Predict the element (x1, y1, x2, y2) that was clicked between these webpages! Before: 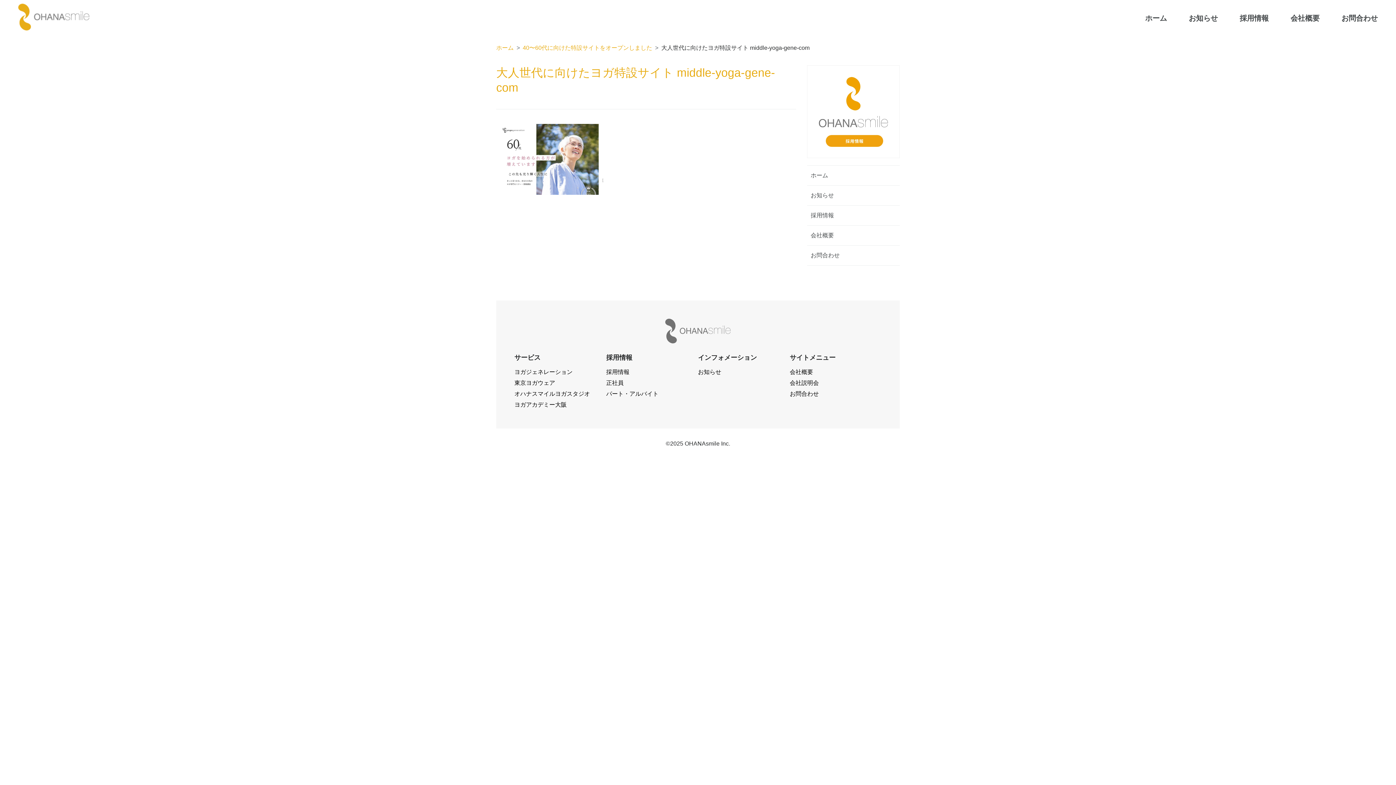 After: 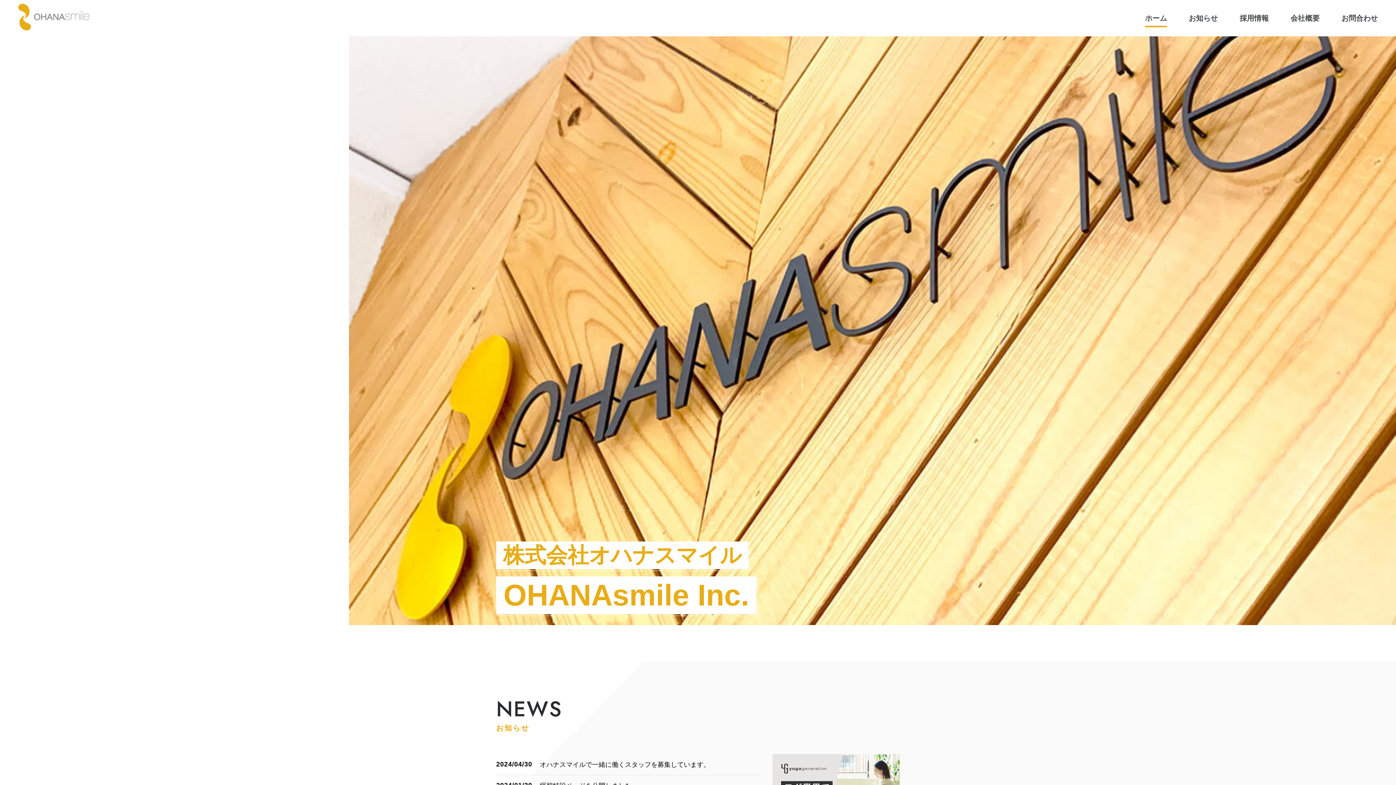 Action: bbox: (18, 13, 89, 19)